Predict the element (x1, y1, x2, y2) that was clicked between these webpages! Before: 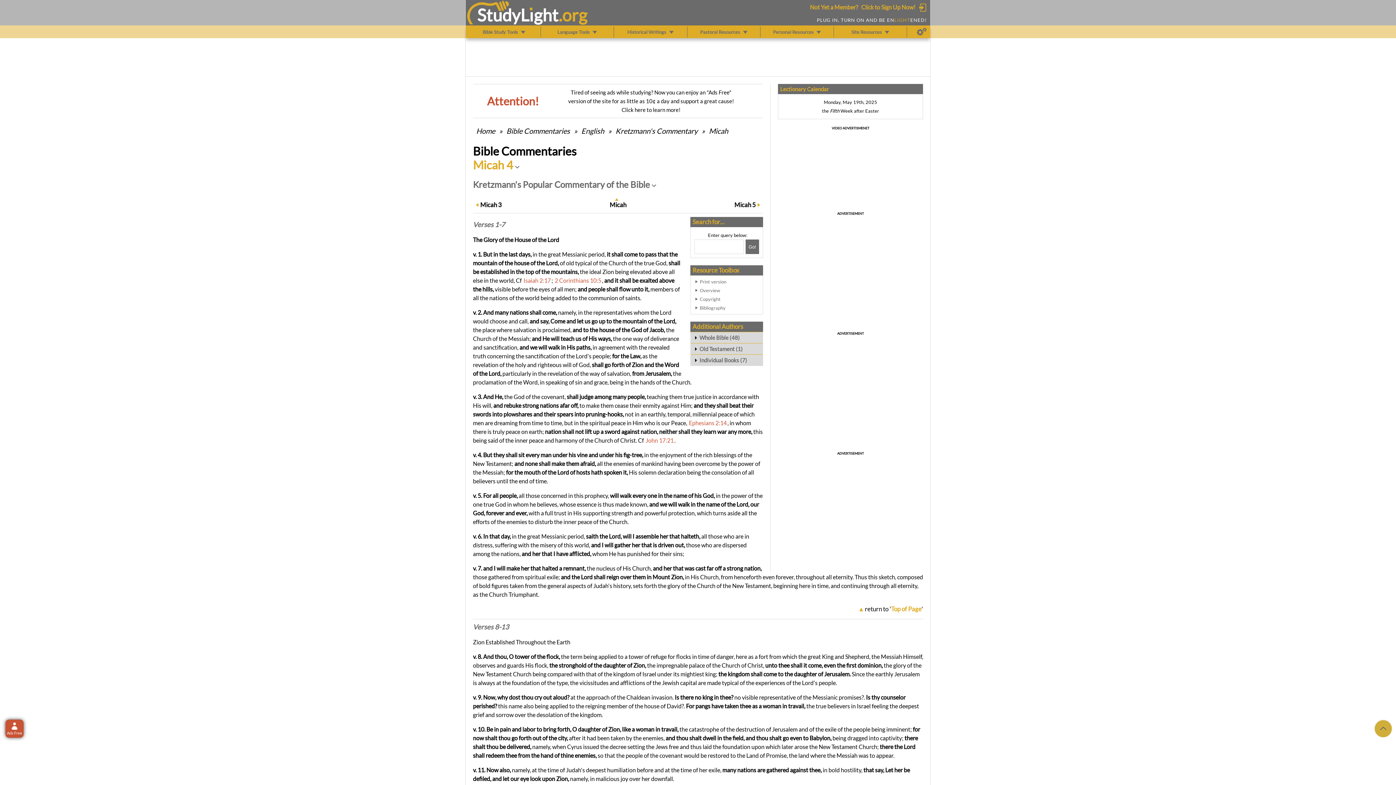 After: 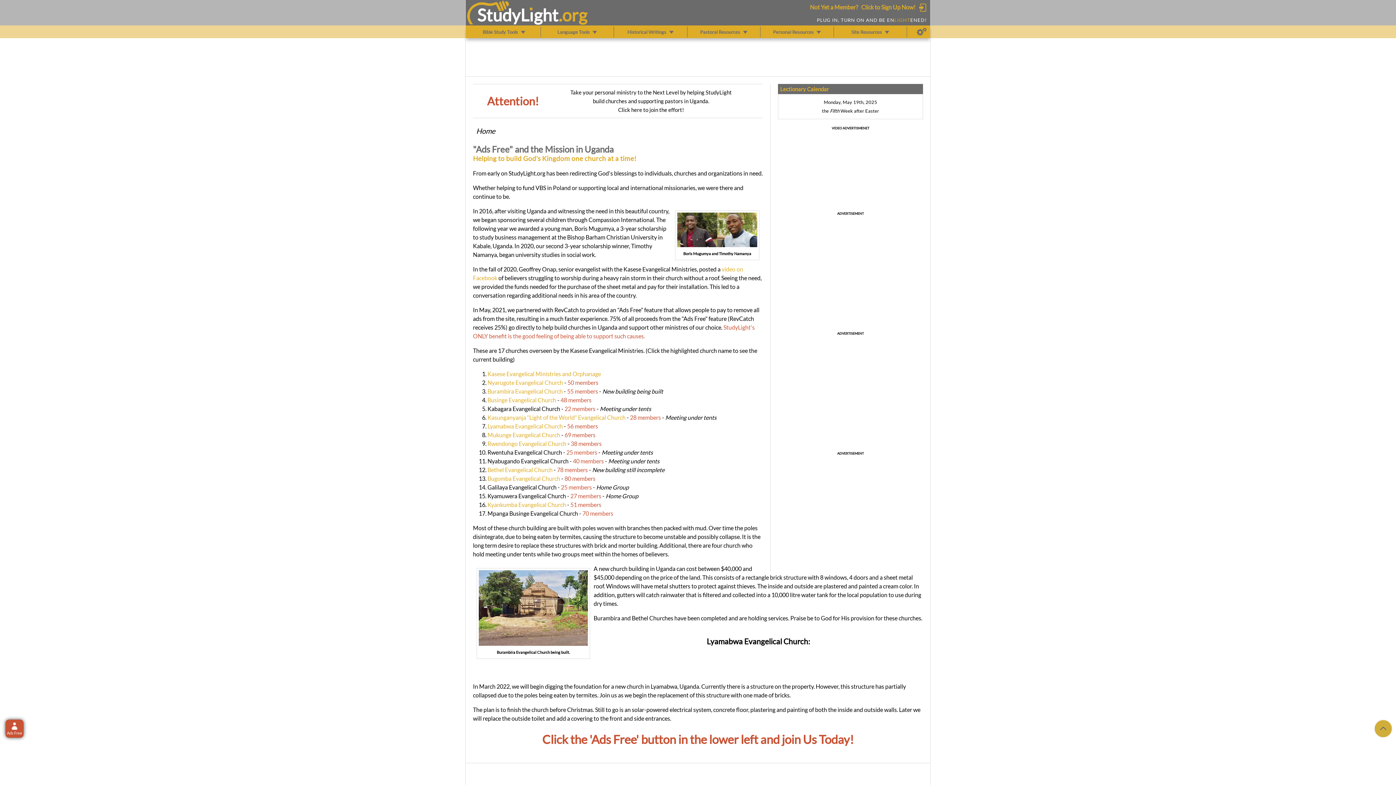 Action: label: Click here to learn more! bbox: (621, 106, 680, 113)